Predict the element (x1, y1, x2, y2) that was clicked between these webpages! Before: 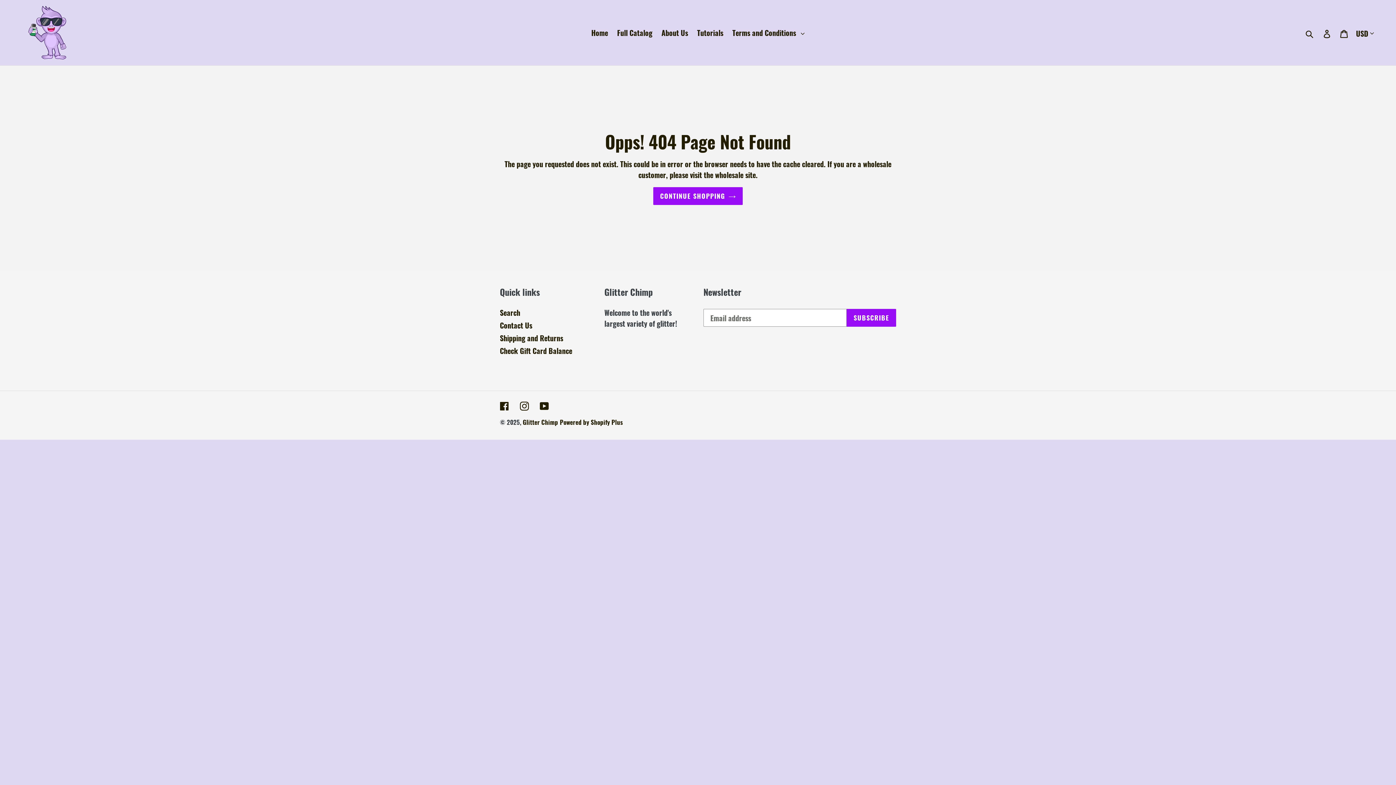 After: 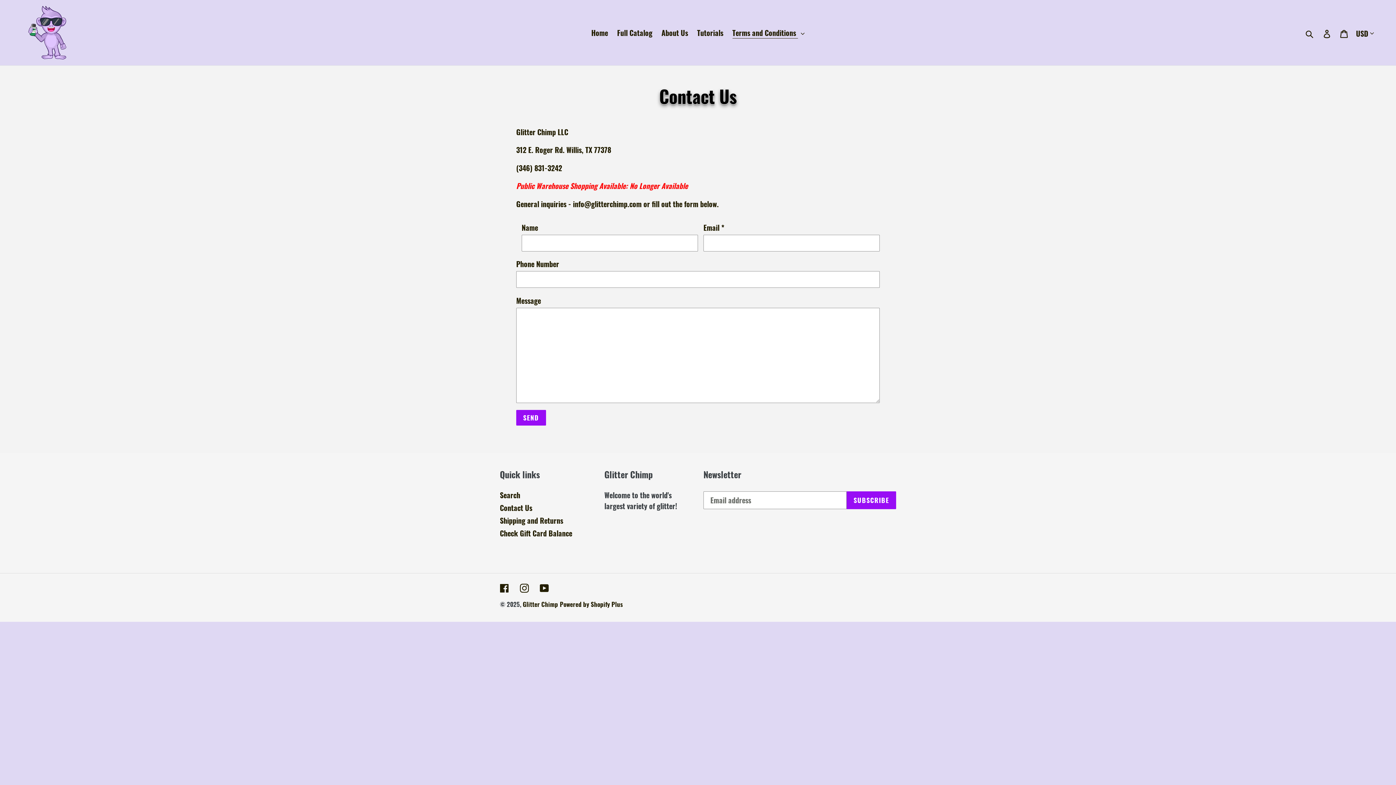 Action: label: Contact Us bbox: (500, 320, 532, 330)